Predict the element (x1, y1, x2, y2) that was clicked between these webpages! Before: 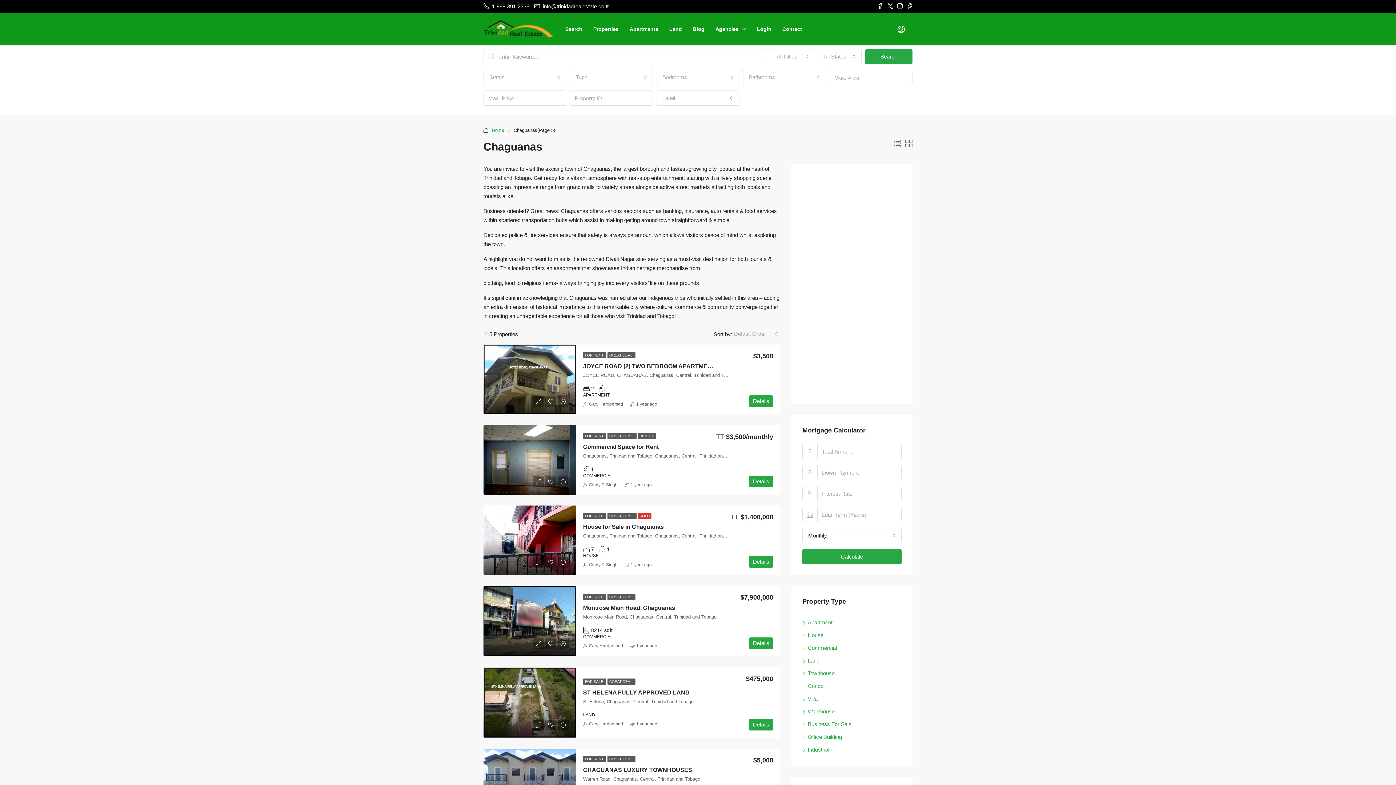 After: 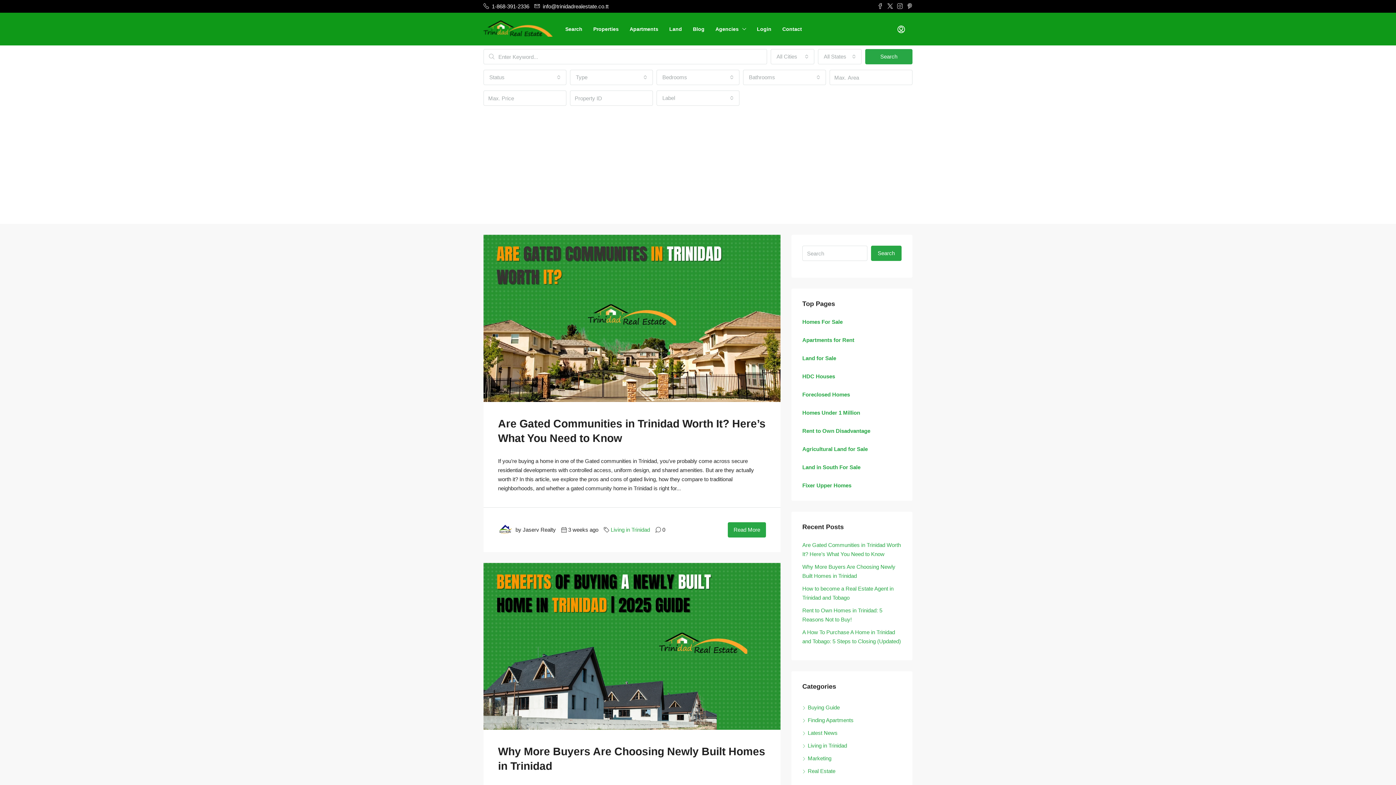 Action: label: Blog bbox: (687, 12, 710, 45)